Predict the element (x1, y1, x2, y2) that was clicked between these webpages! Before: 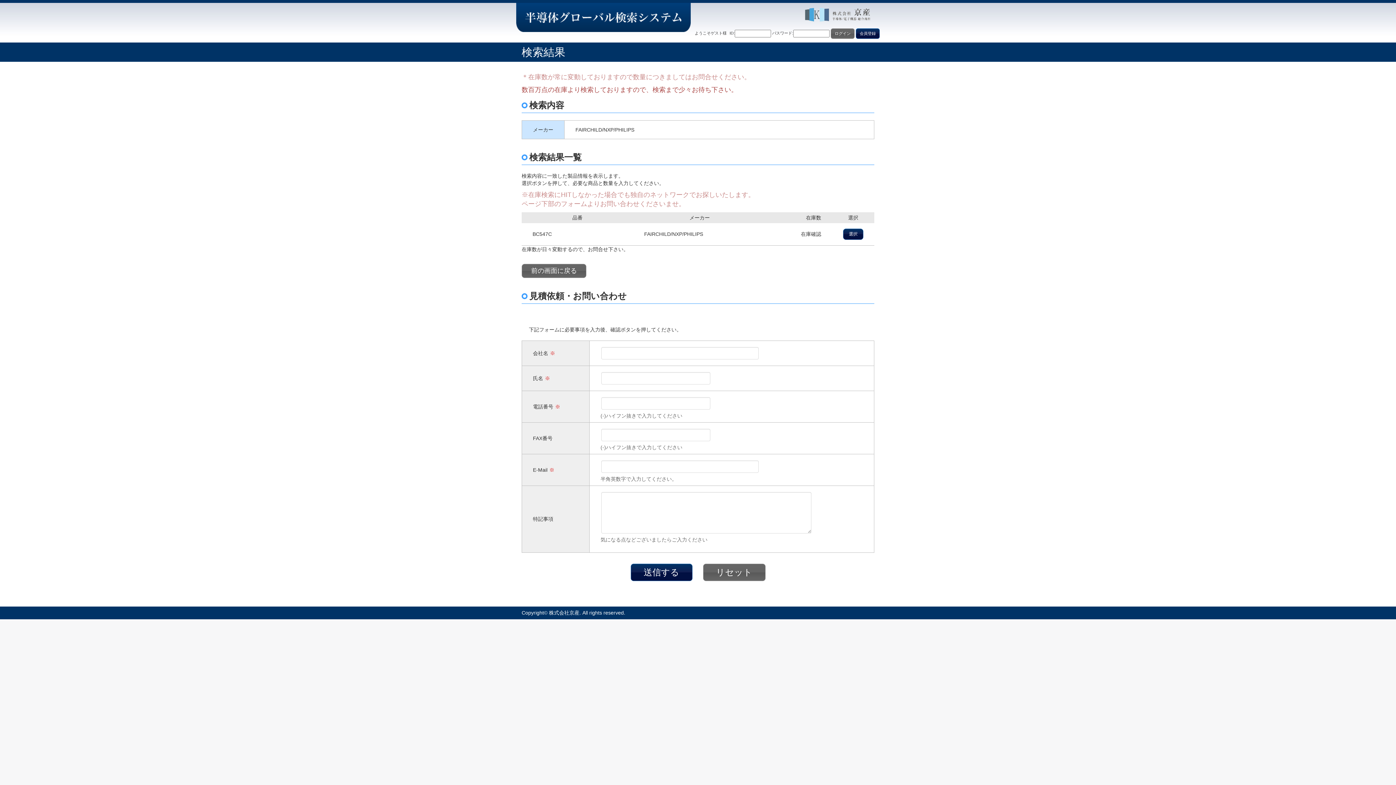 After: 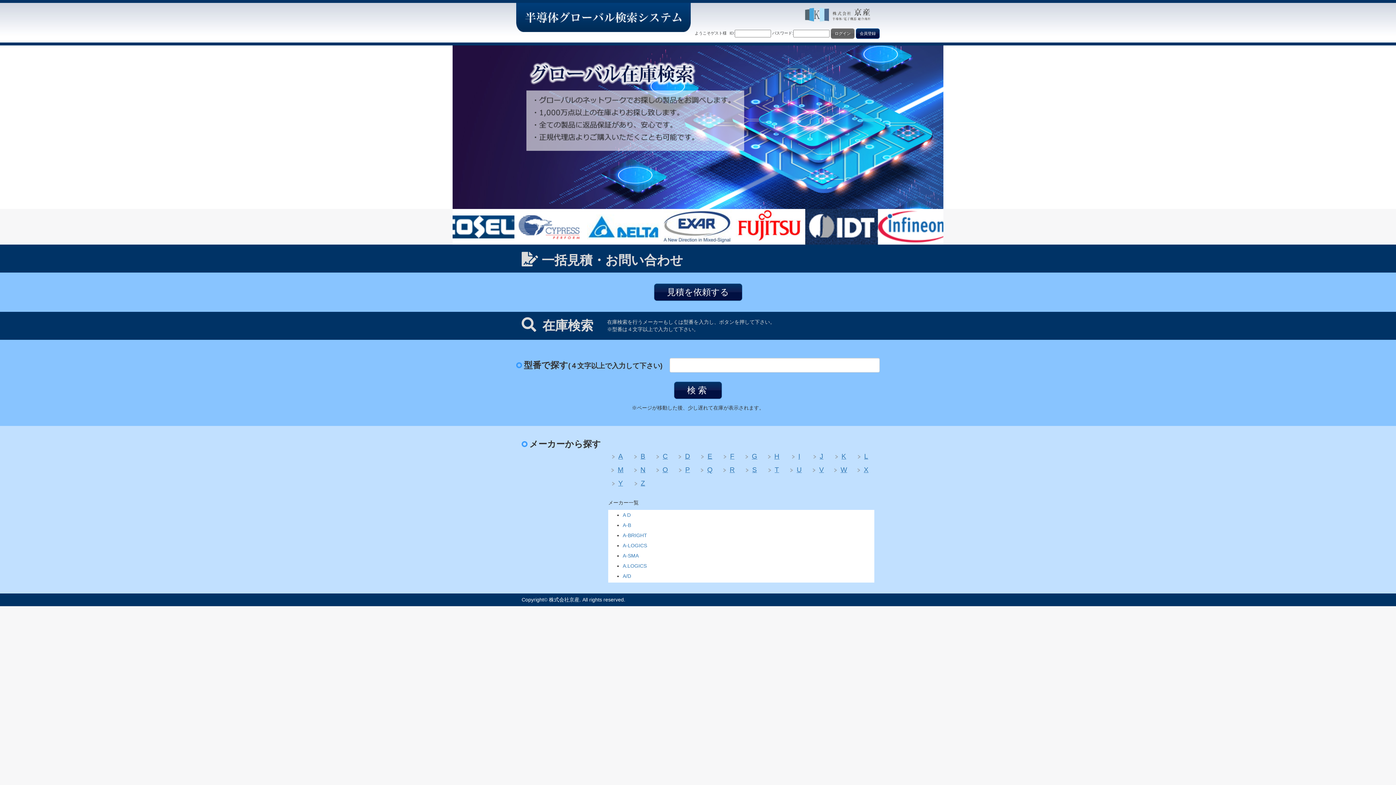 Action: bbox: (516, 8, 690, 23)